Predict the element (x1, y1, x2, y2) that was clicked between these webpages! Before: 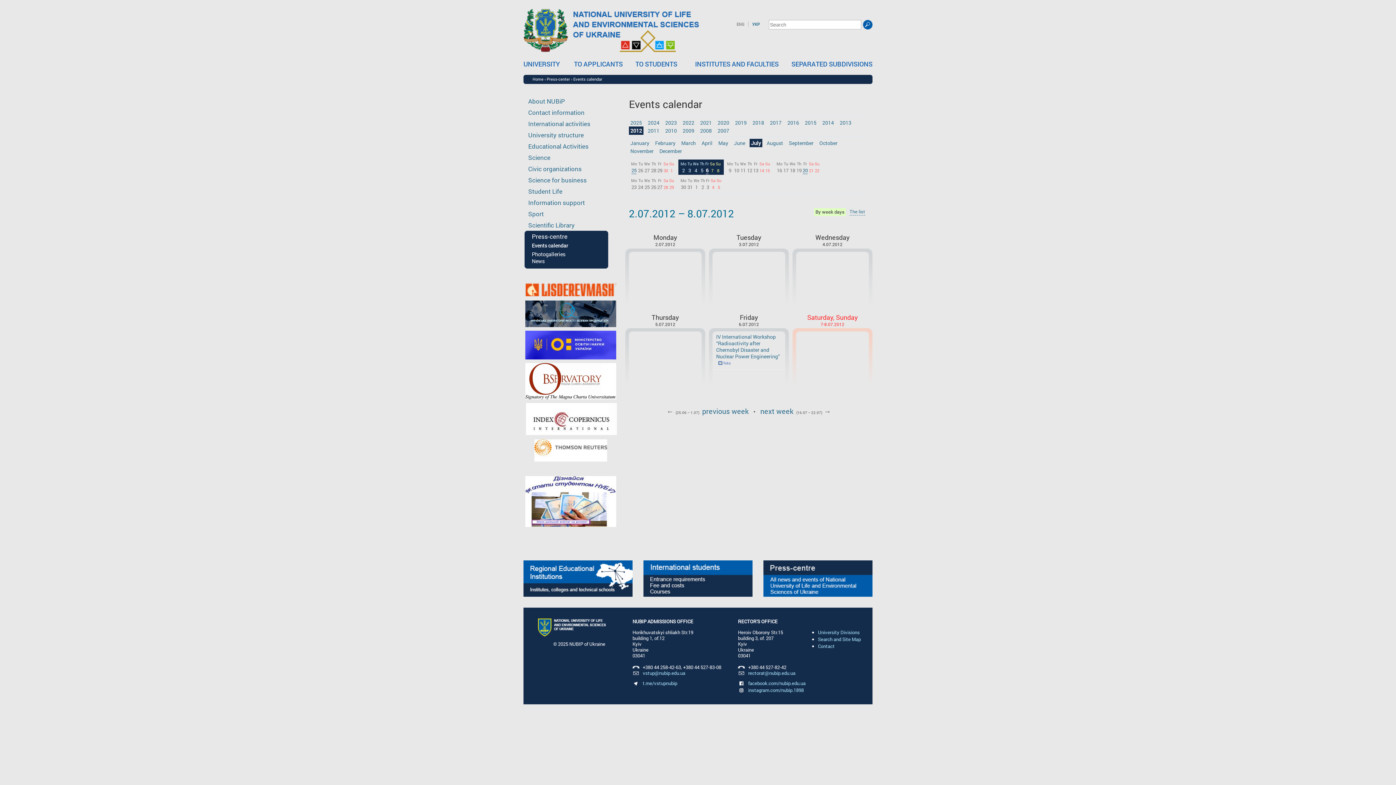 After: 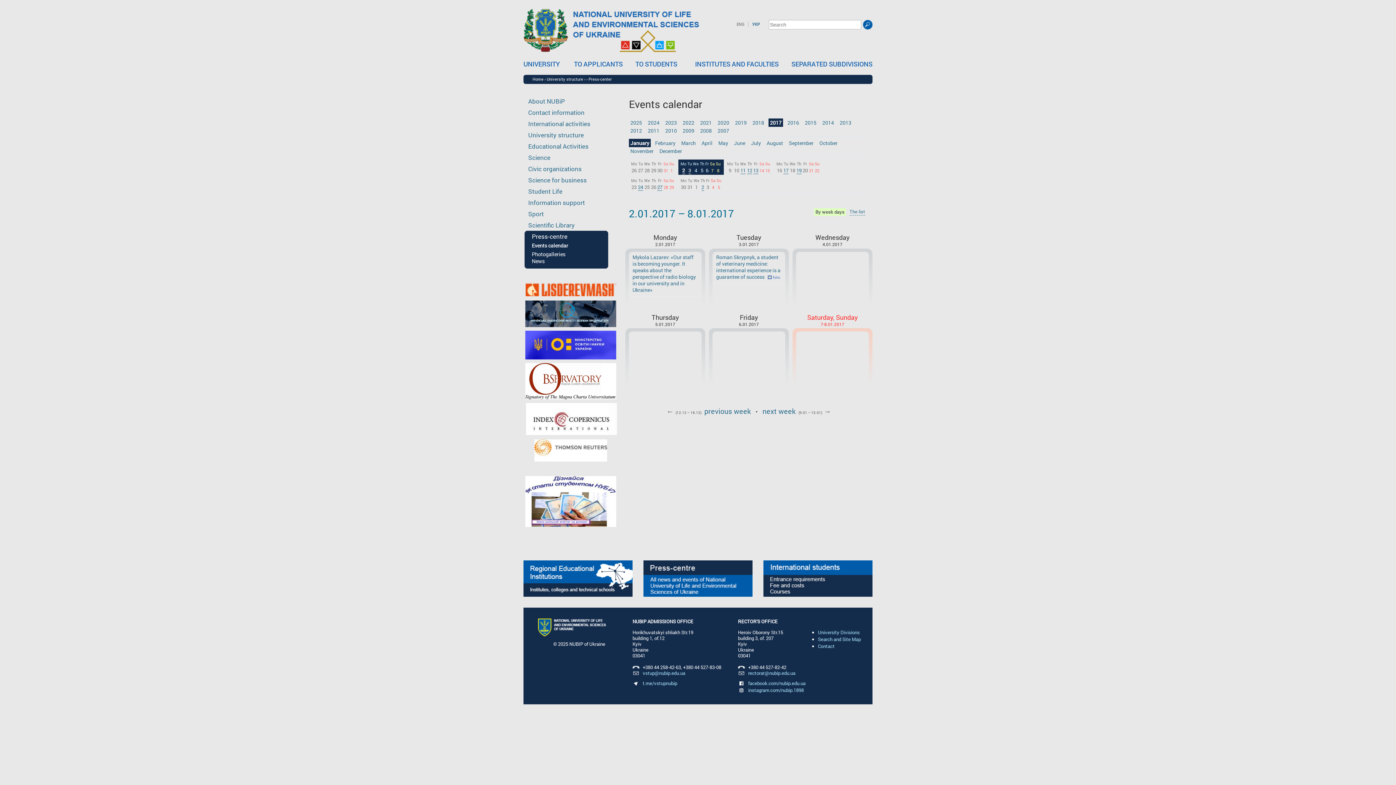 Action: label: 2017 bbox: (768, 118, 783, 126)